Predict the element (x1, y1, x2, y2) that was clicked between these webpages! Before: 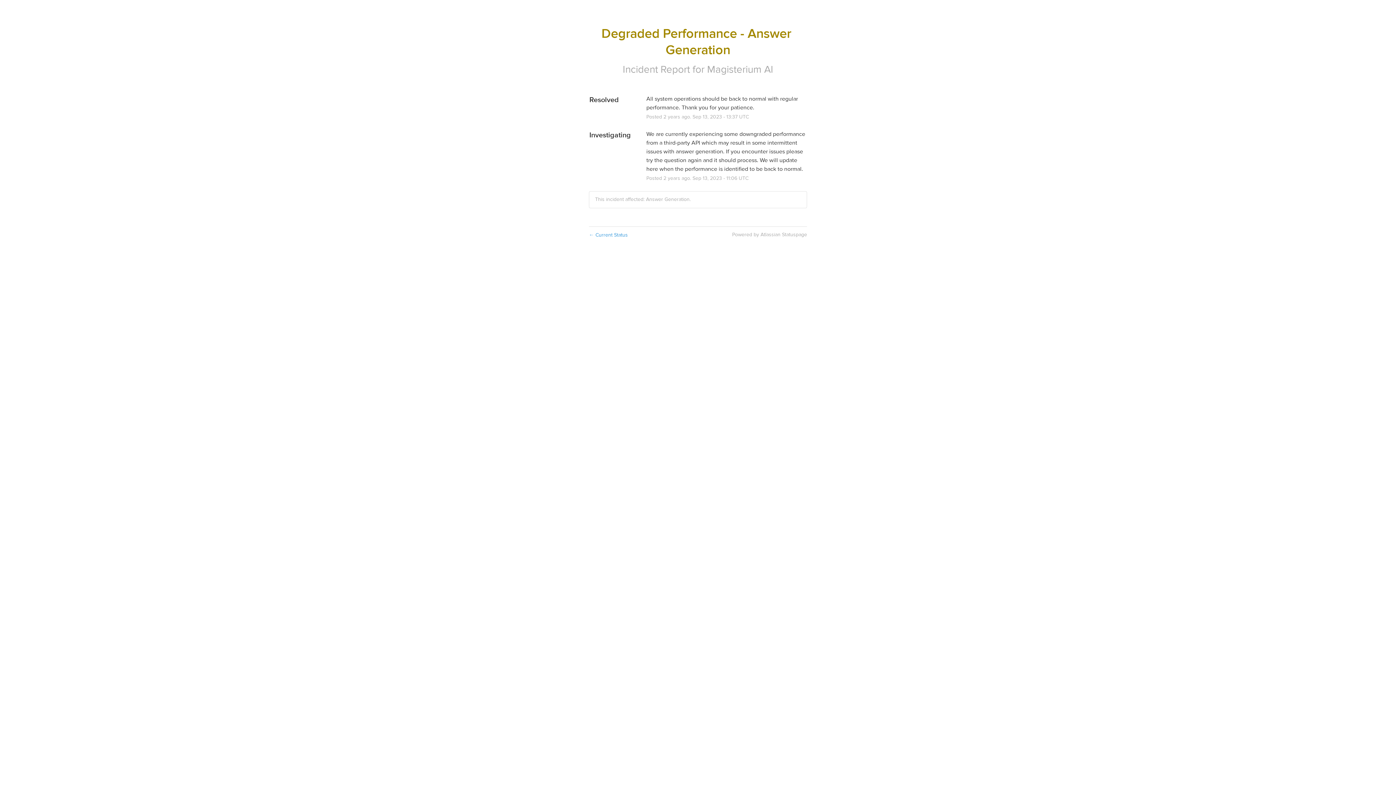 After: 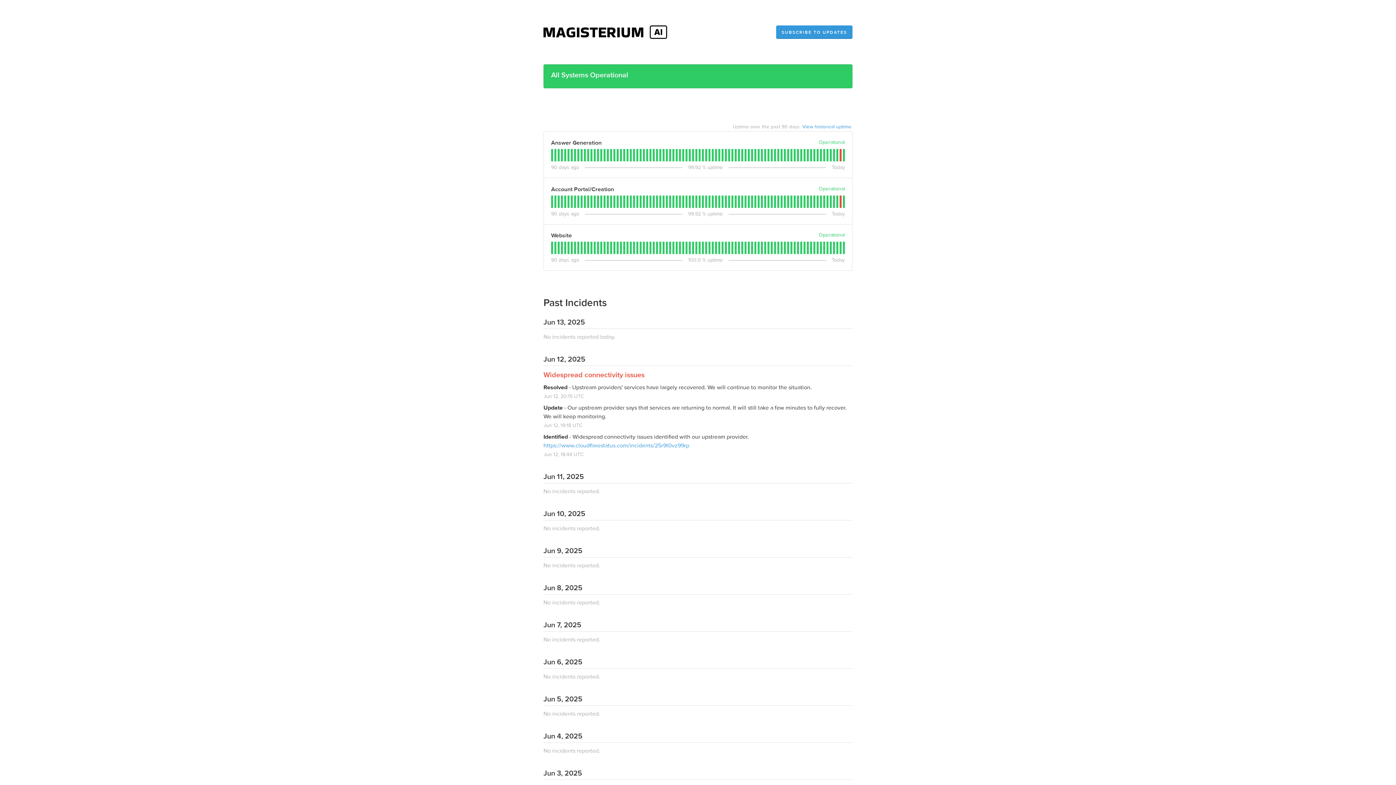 Action: label: Magisterium AI bbox: (707, 63, 773, 75)